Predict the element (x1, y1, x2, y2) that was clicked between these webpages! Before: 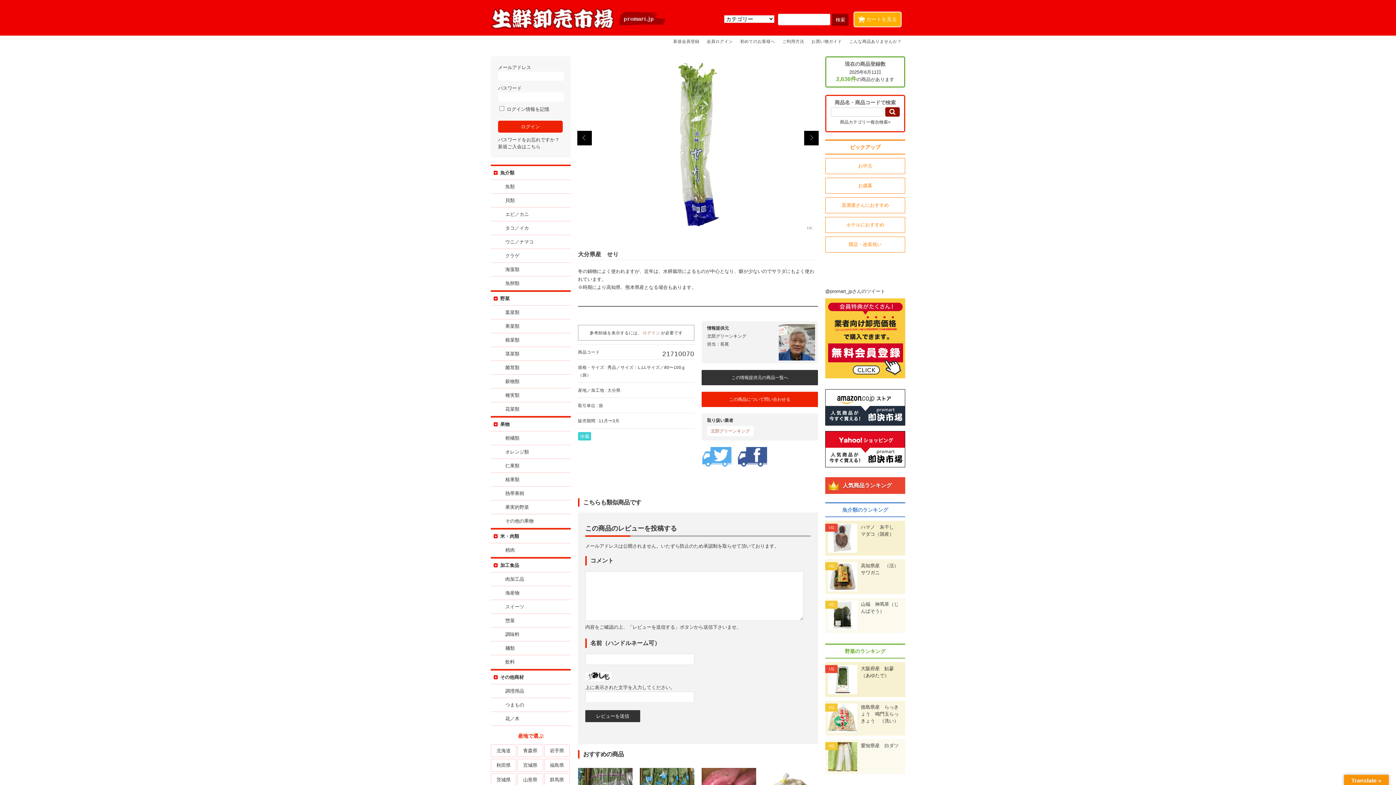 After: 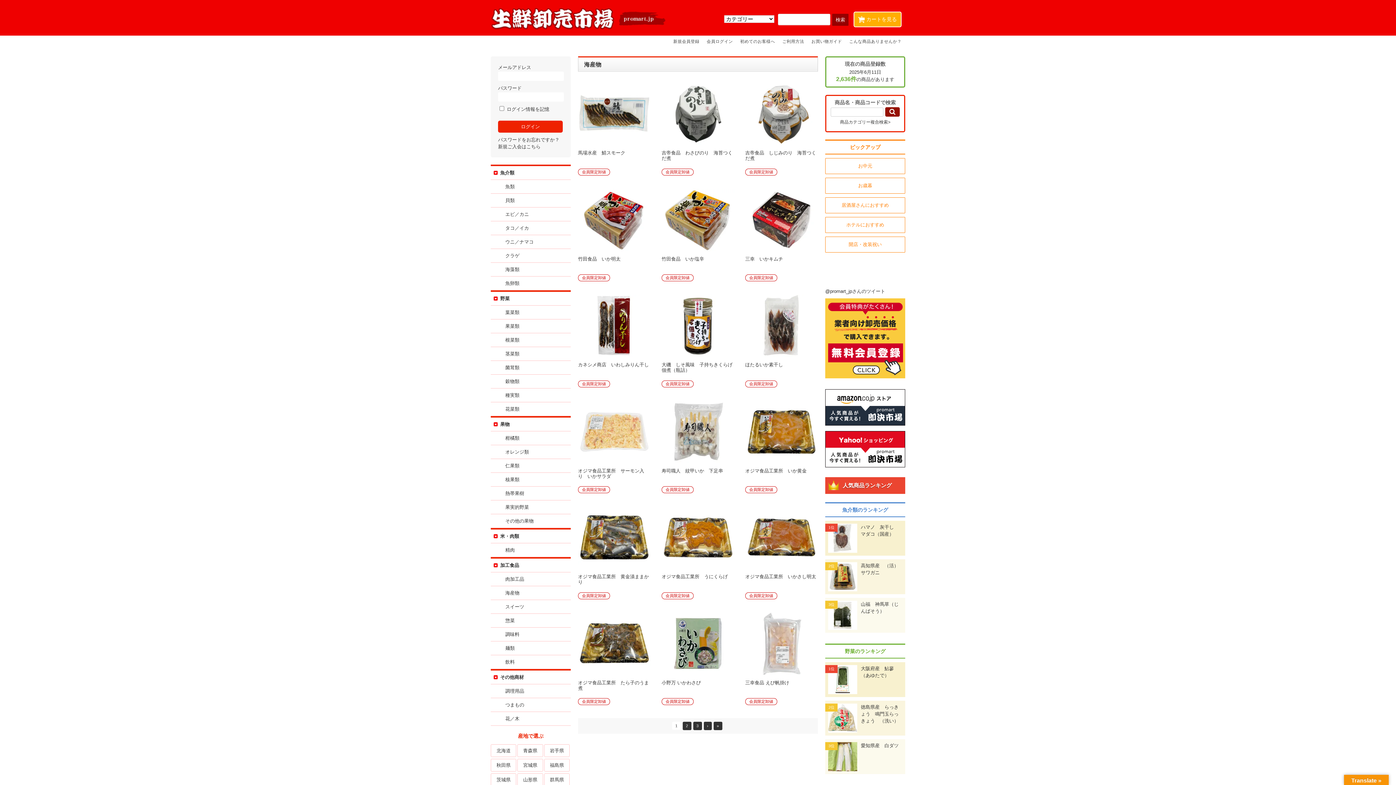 Action: label: 海産物 bbox: (490, 586, 570, 600)